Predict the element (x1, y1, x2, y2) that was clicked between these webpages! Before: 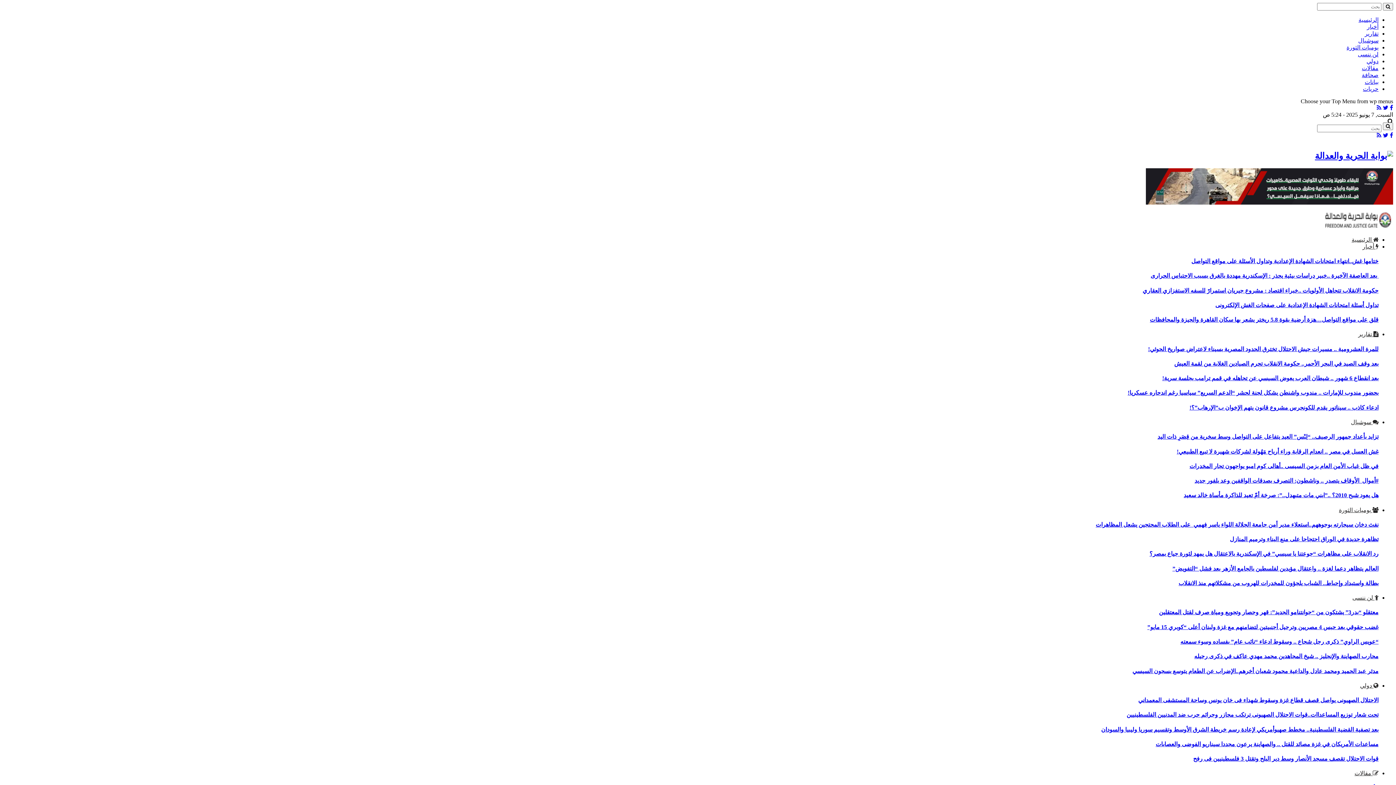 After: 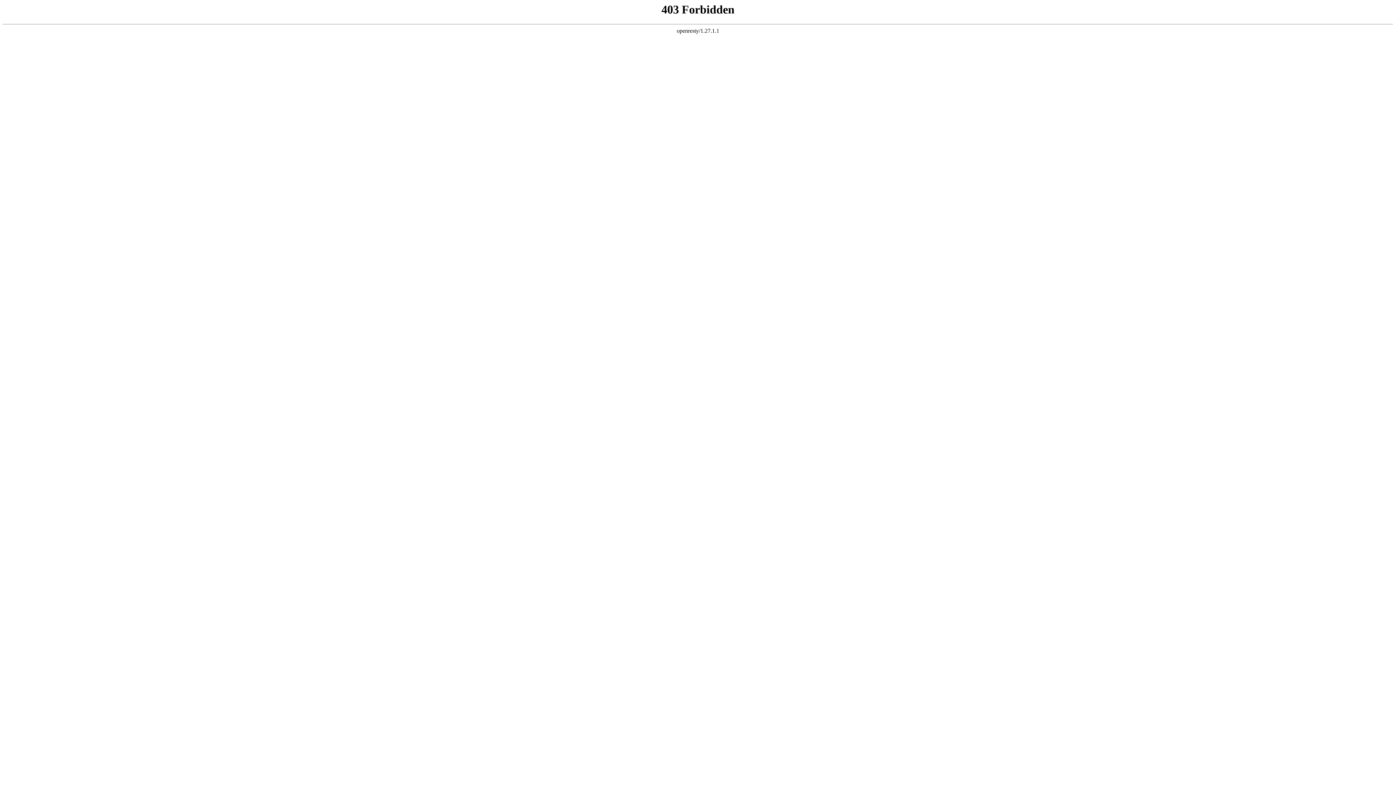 Action: bbox: (1354, 770, 1378, 776) label:  مقالات